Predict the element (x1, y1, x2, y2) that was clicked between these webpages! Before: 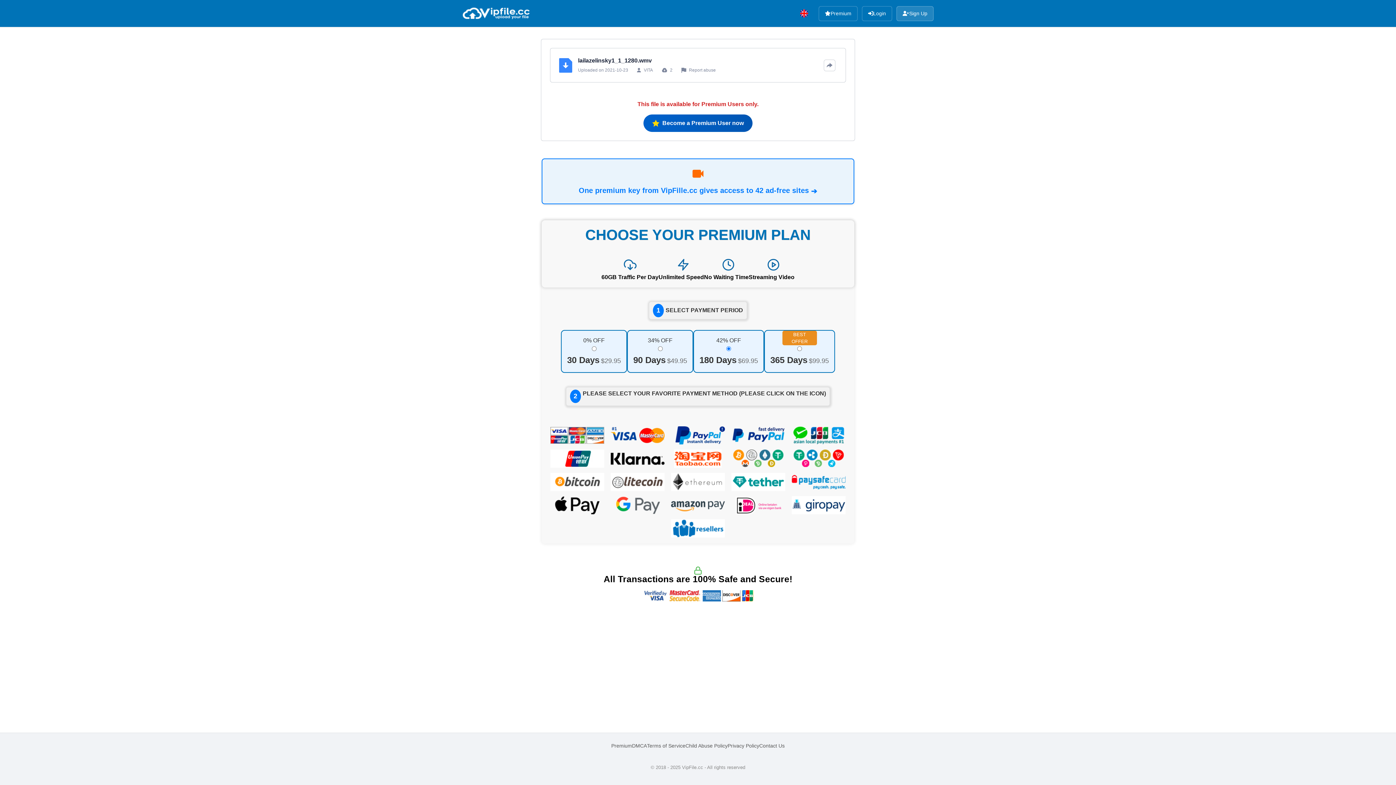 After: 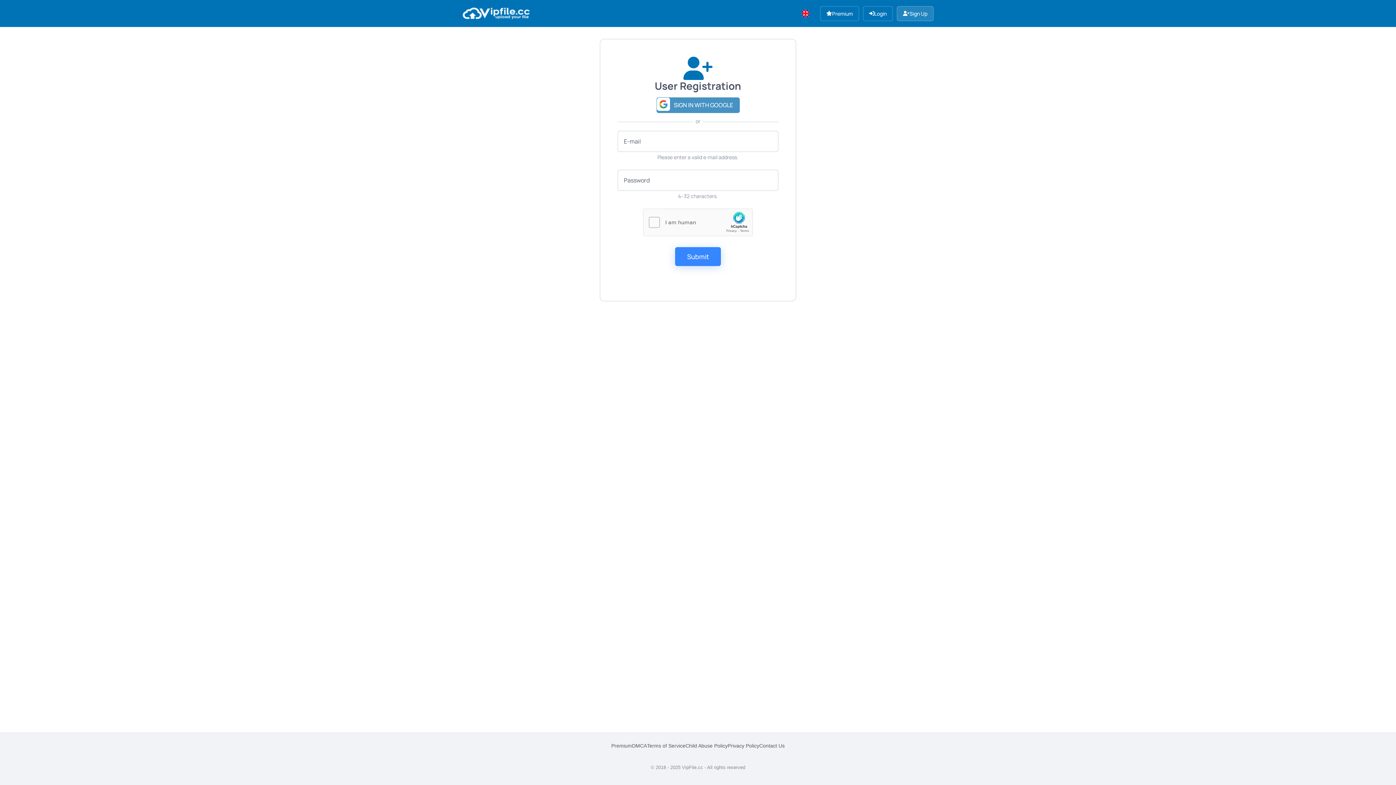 Action: bbox: (896, 6, 933, 20) label: Sign Up